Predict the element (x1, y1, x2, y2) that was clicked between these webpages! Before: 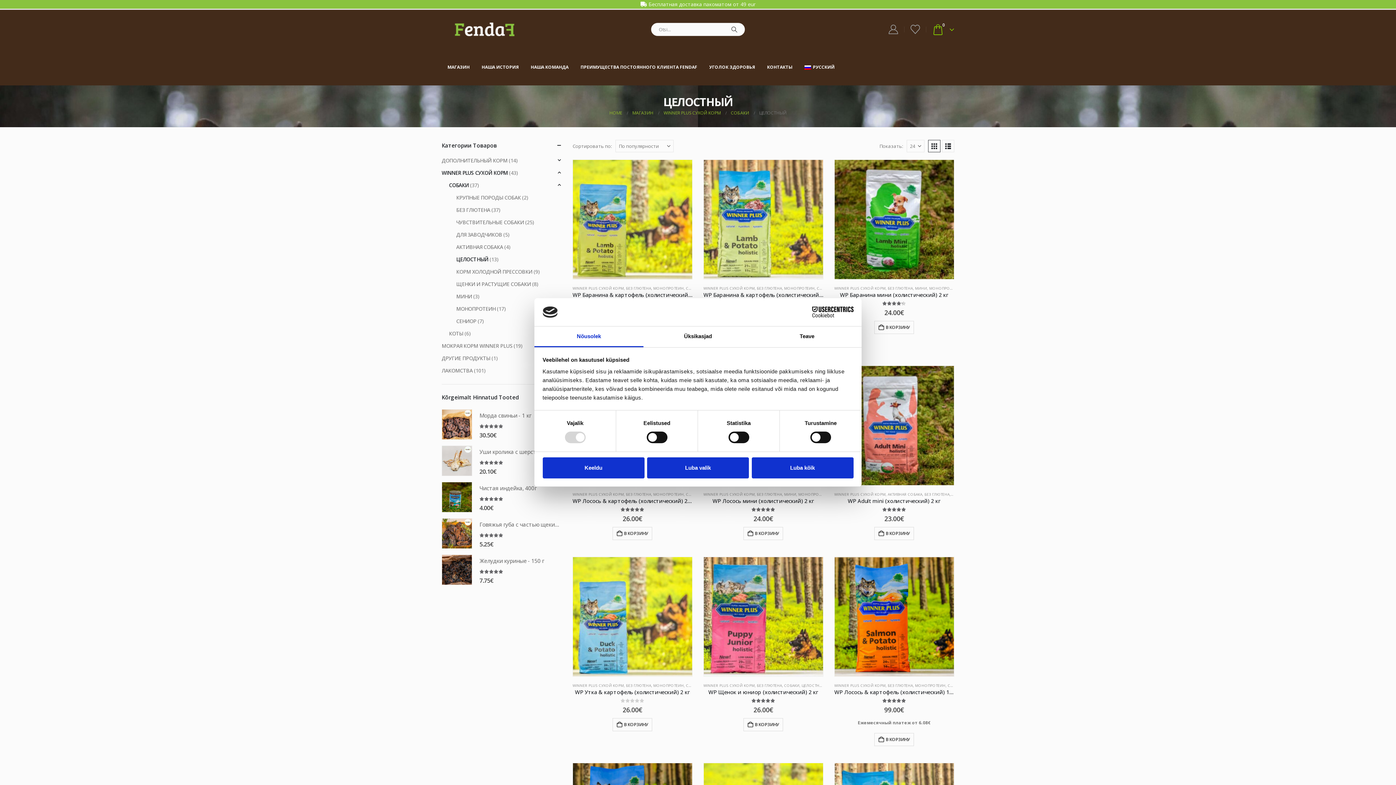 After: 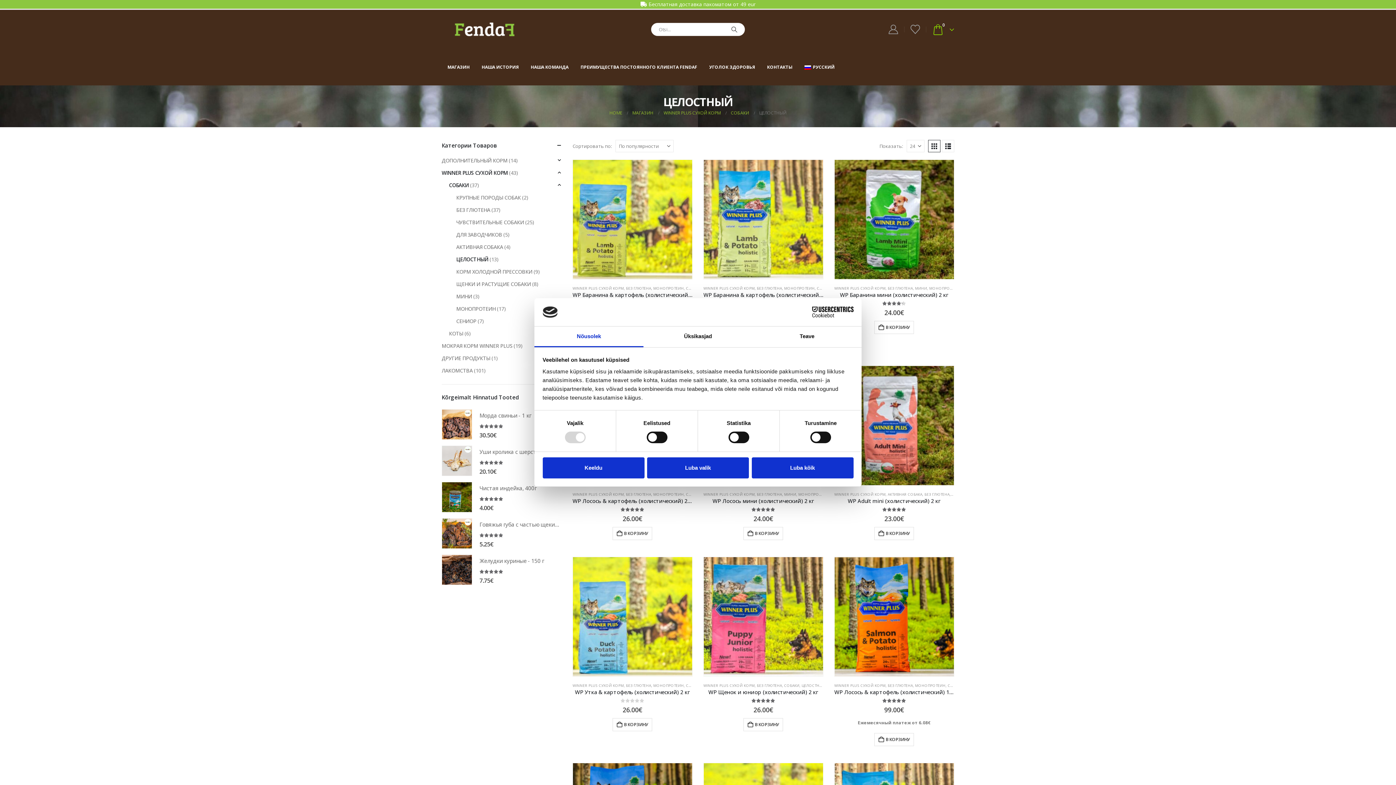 Action: label: Cookiebot - opens in a new window bbox: (790, 306, 853, 317)